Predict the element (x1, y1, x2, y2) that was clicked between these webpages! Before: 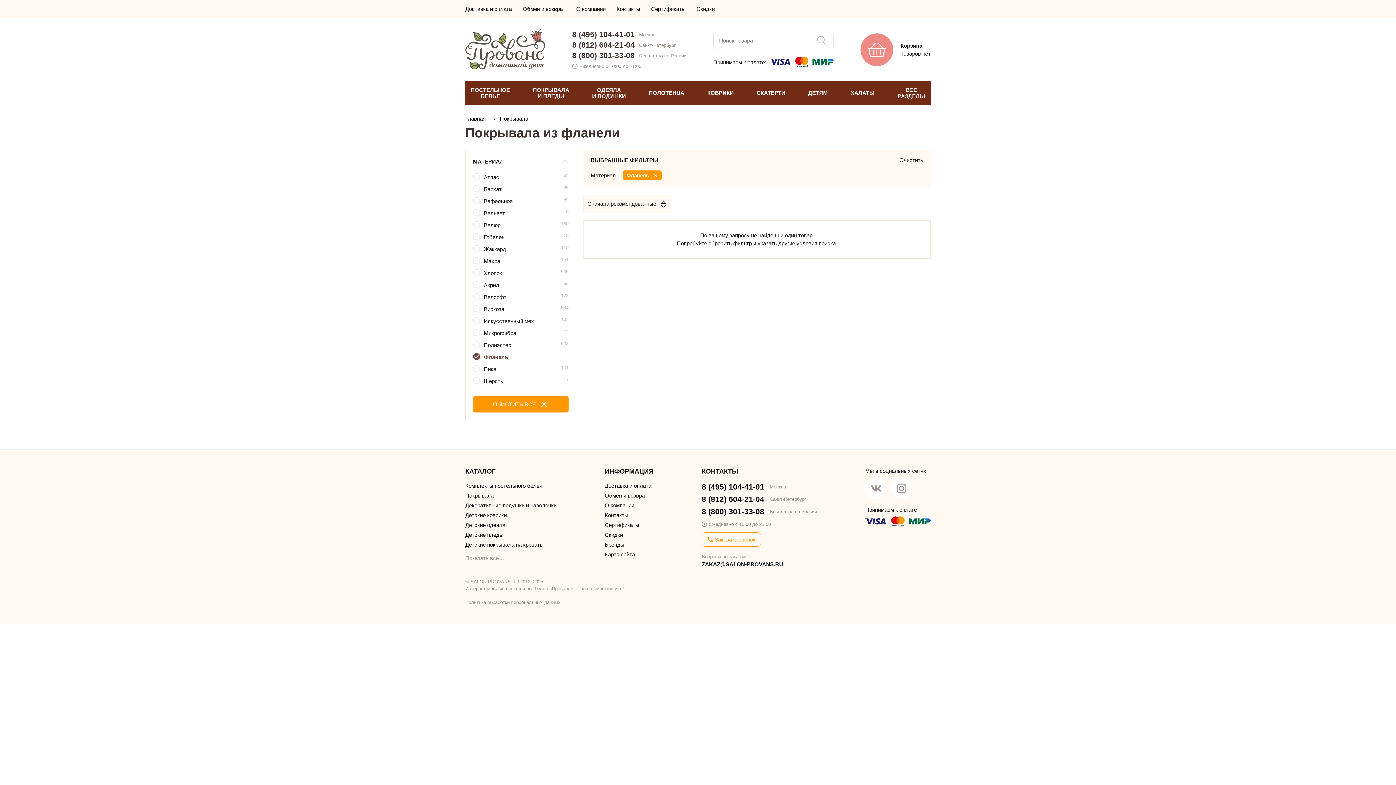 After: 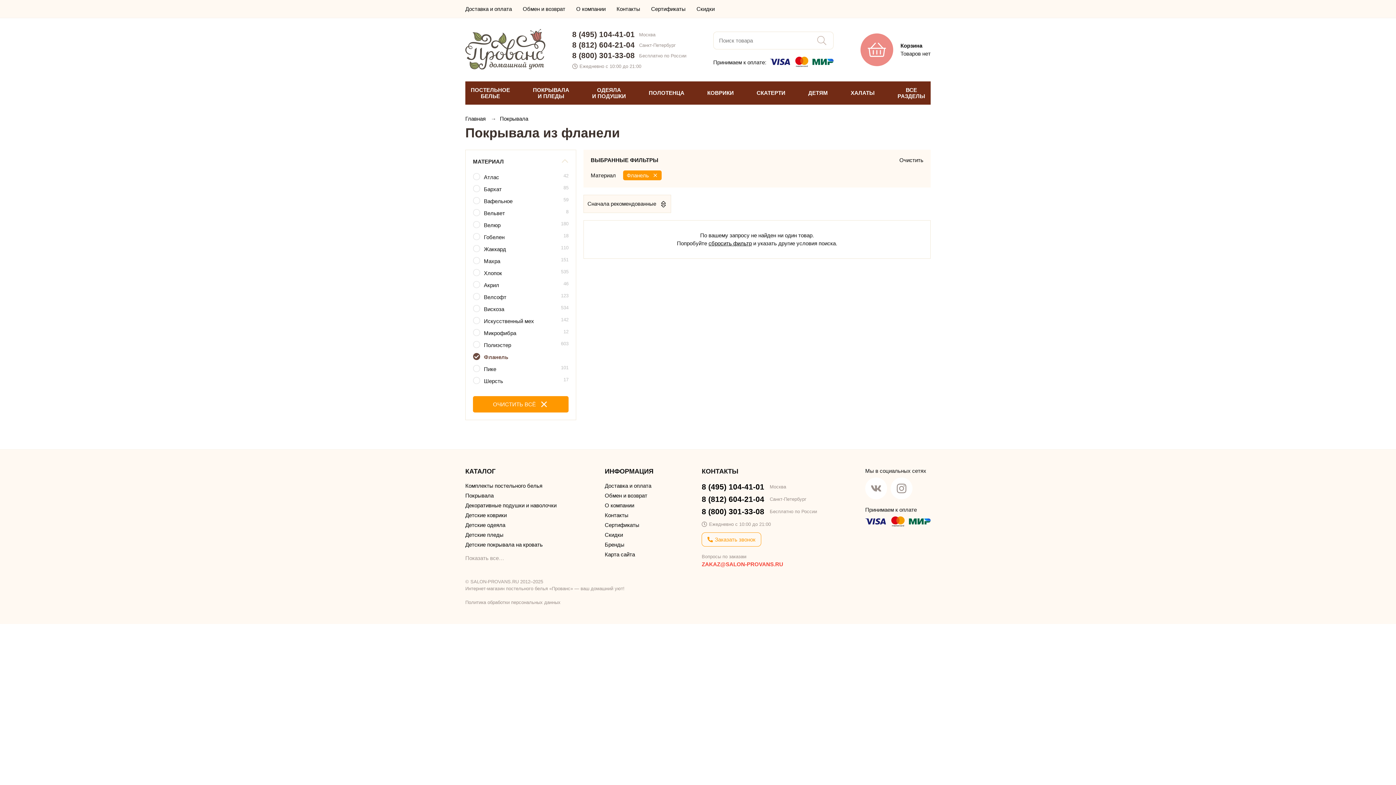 Action: label: ZAKAZ@SALON-PROVANS.RU bbox: (701, 561, 817, 567)